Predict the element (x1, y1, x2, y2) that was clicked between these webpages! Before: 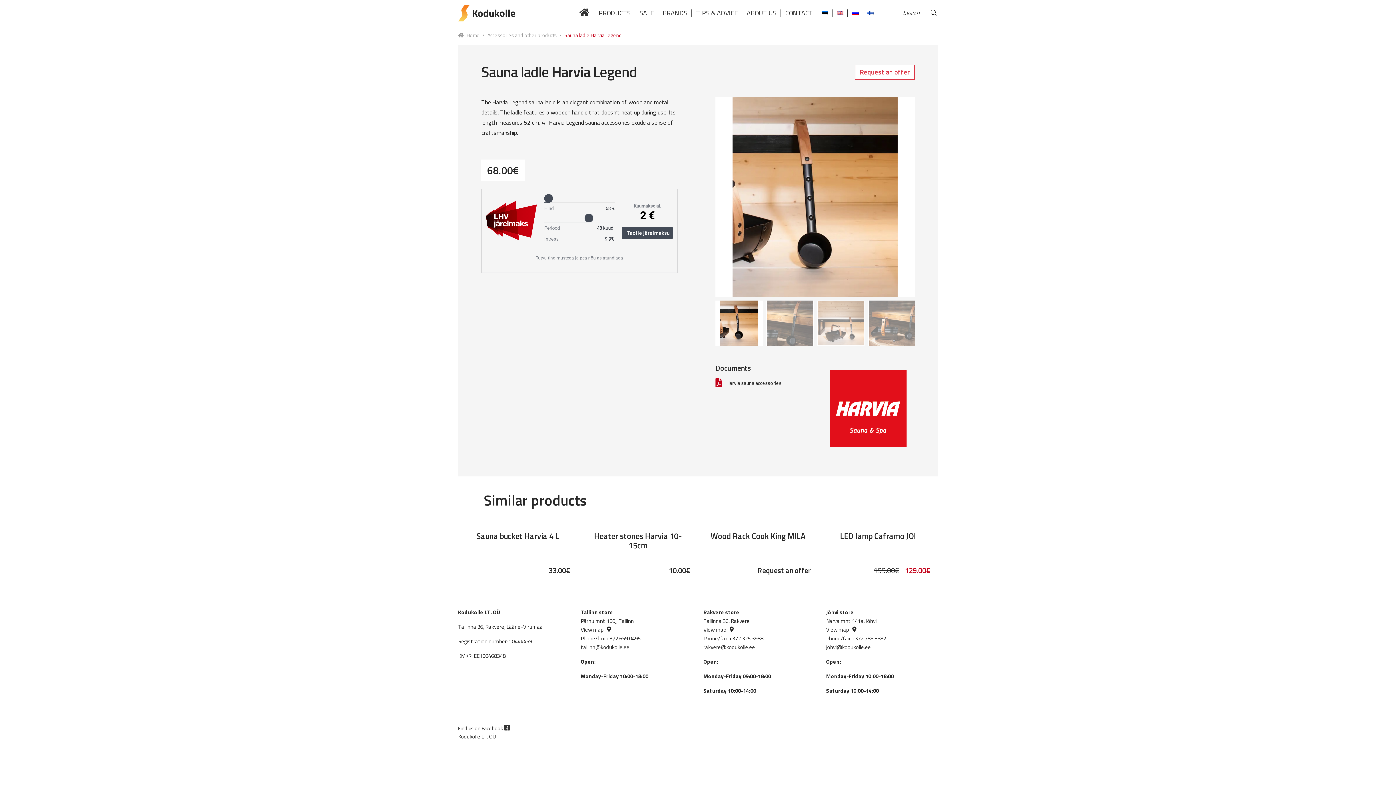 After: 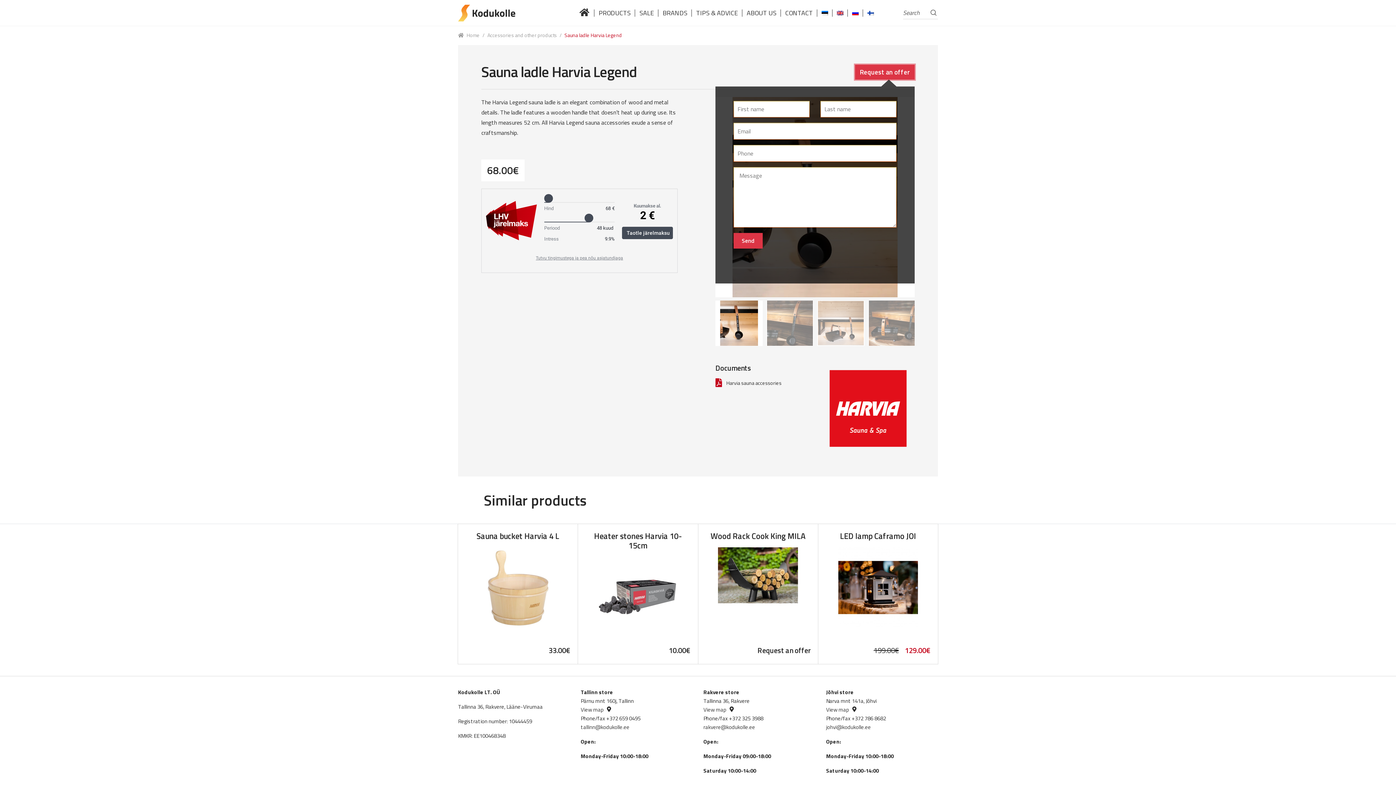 Action: bbox: (855, 64, 914, 79) label: Request an offer